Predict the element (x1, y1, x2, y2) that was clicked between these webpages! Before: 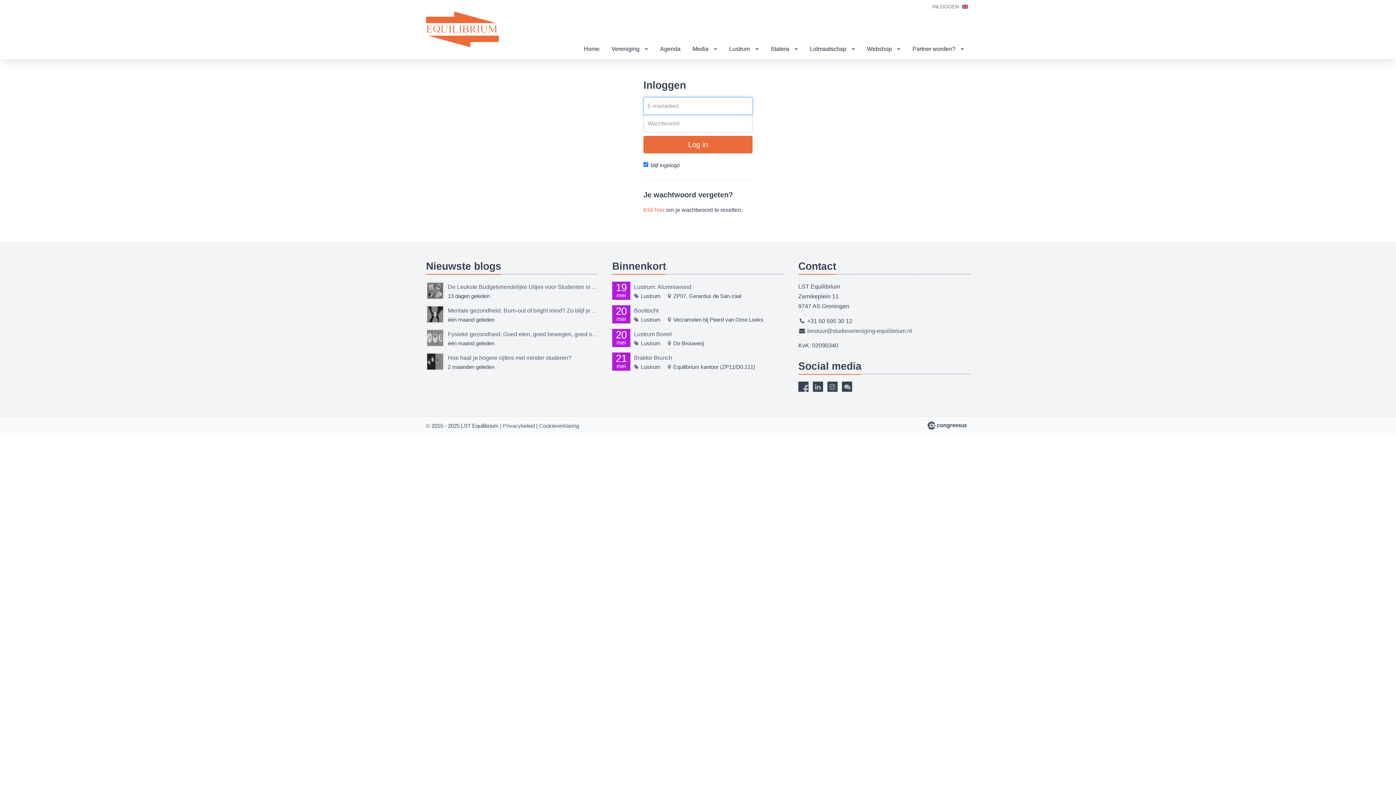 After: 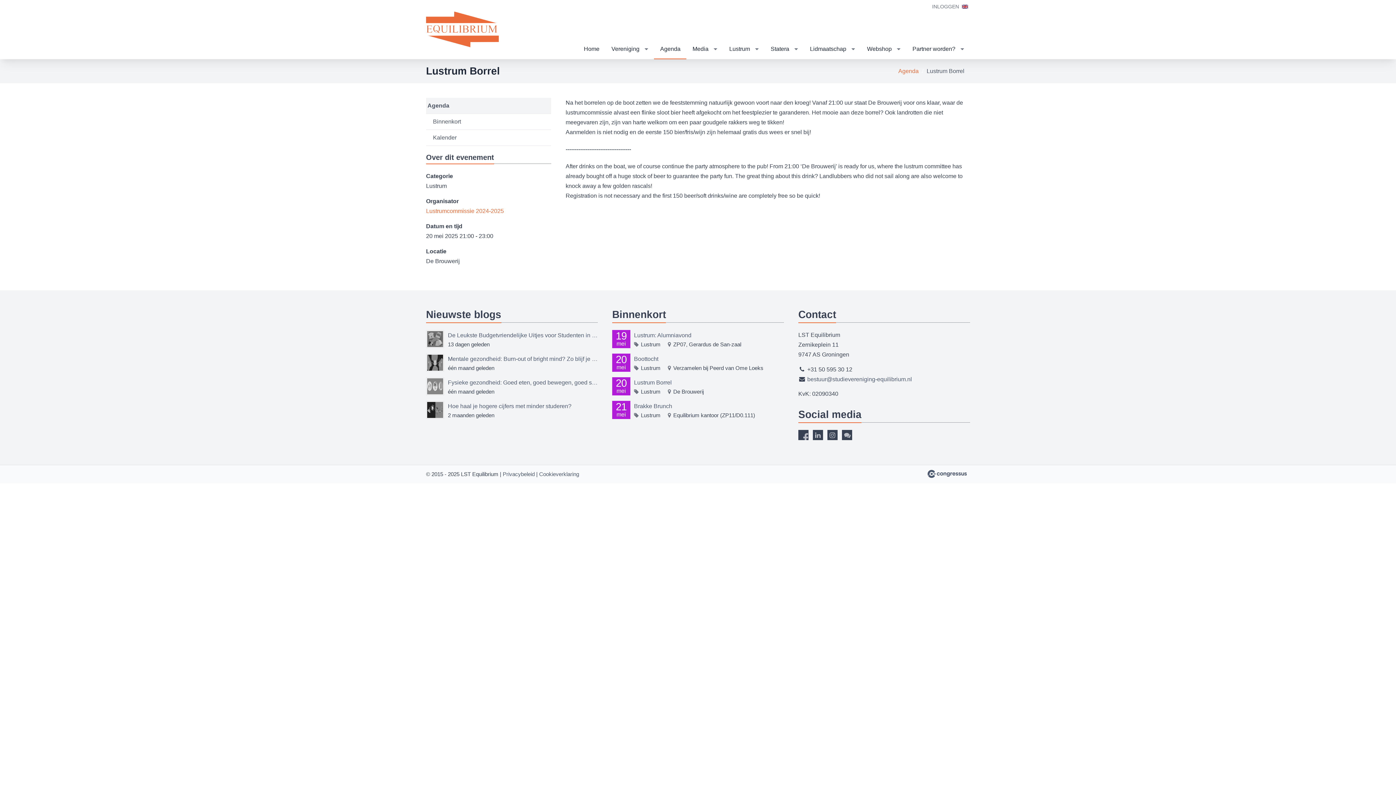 Action: label: Lustrum Borrel bbox: (634, 329, 784, 339)